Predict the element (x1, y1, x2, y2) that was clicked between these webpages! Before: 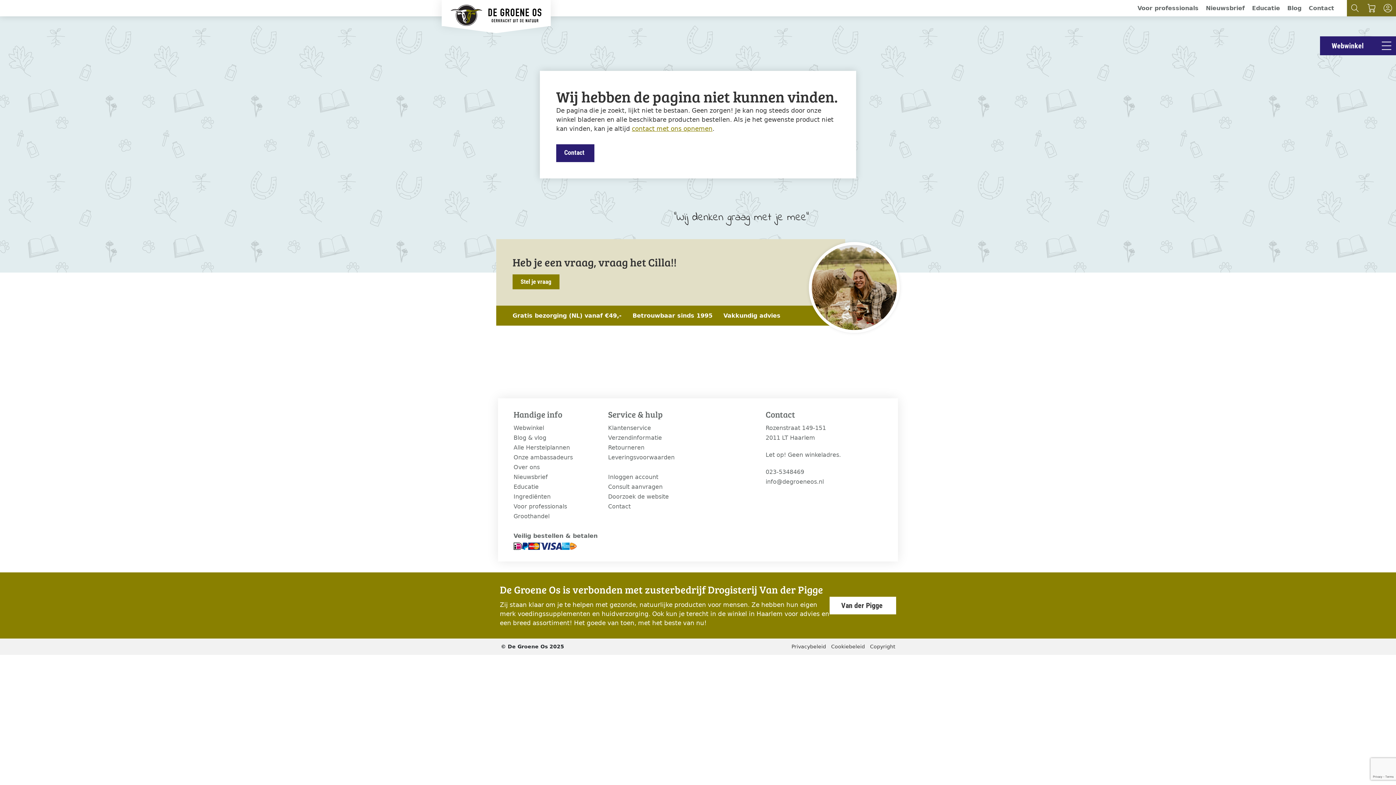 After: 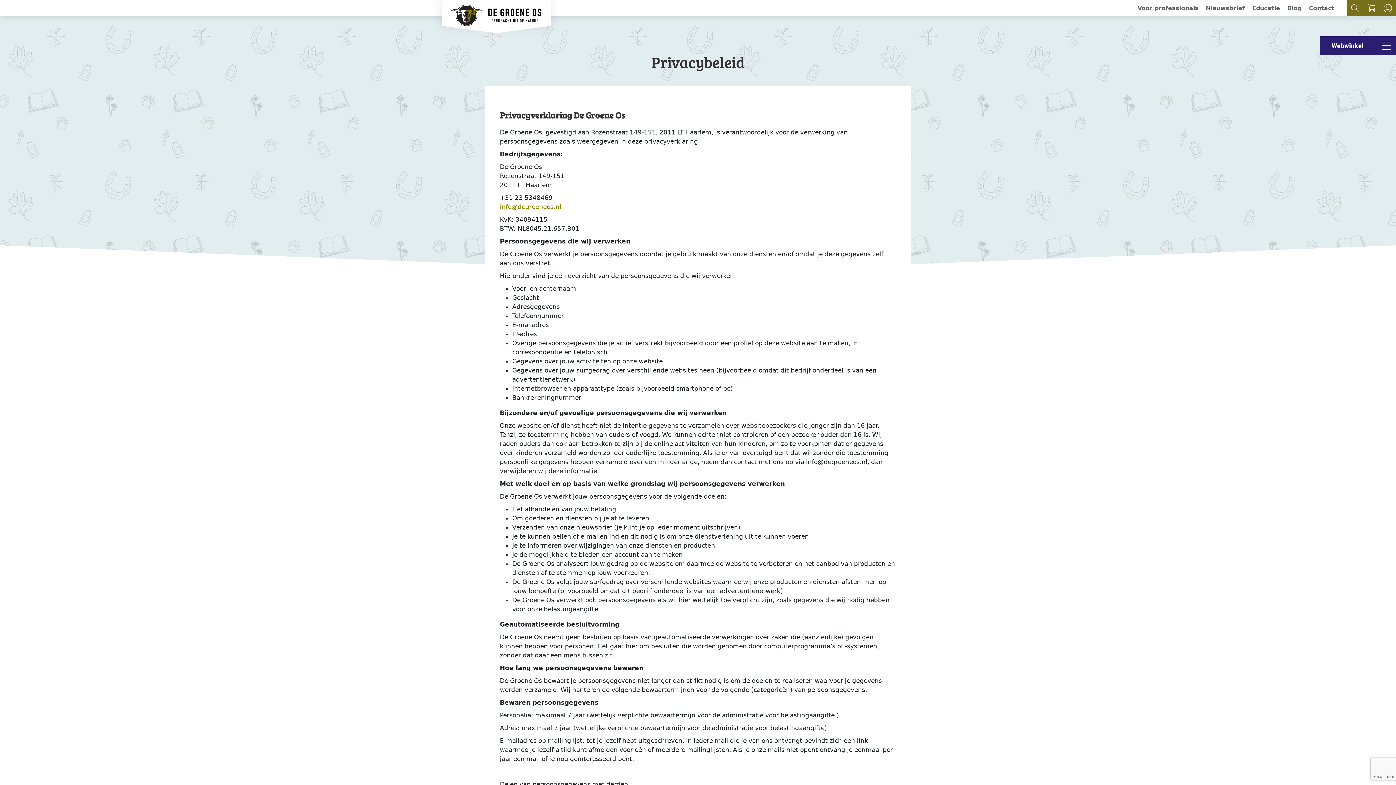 Action: bbox: (788, 642, 826, 651) label: Privacybeleid